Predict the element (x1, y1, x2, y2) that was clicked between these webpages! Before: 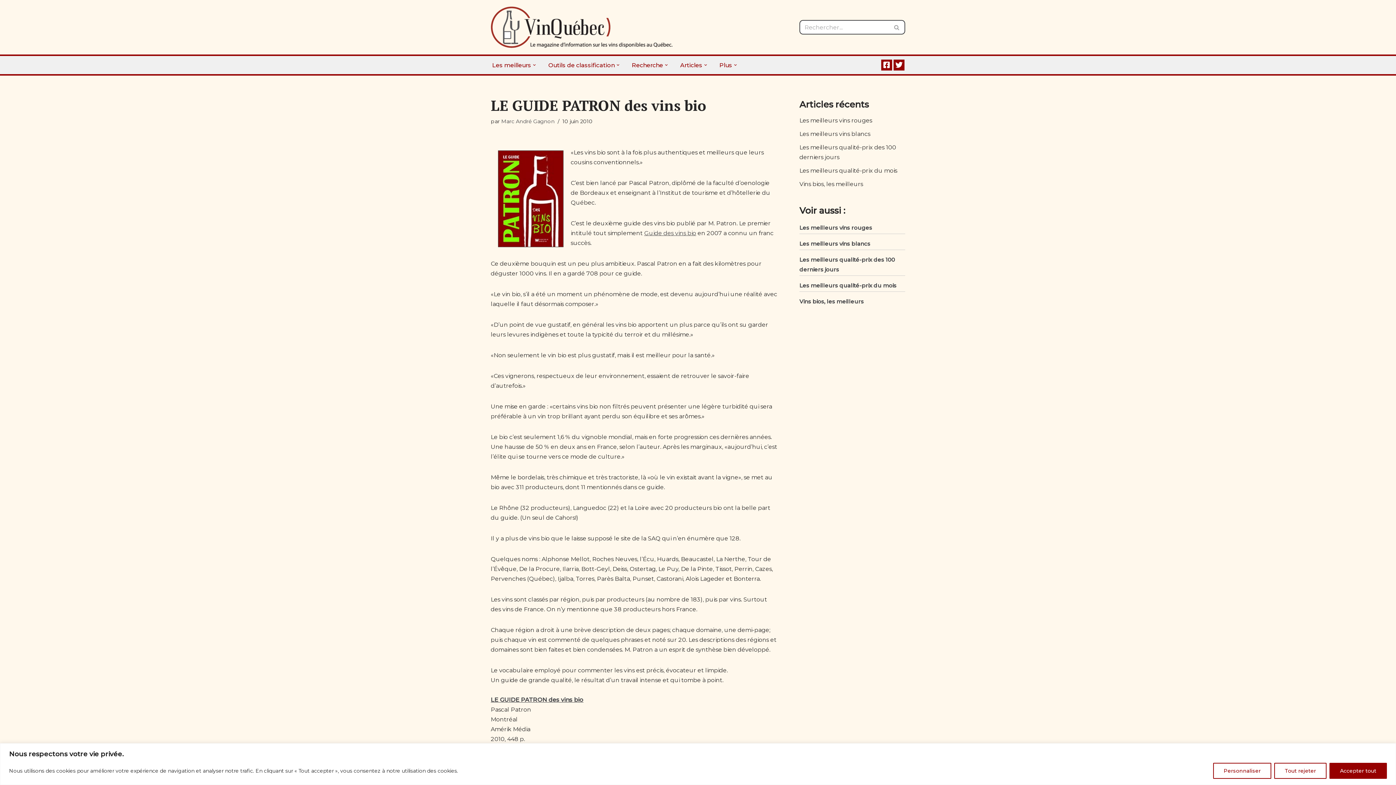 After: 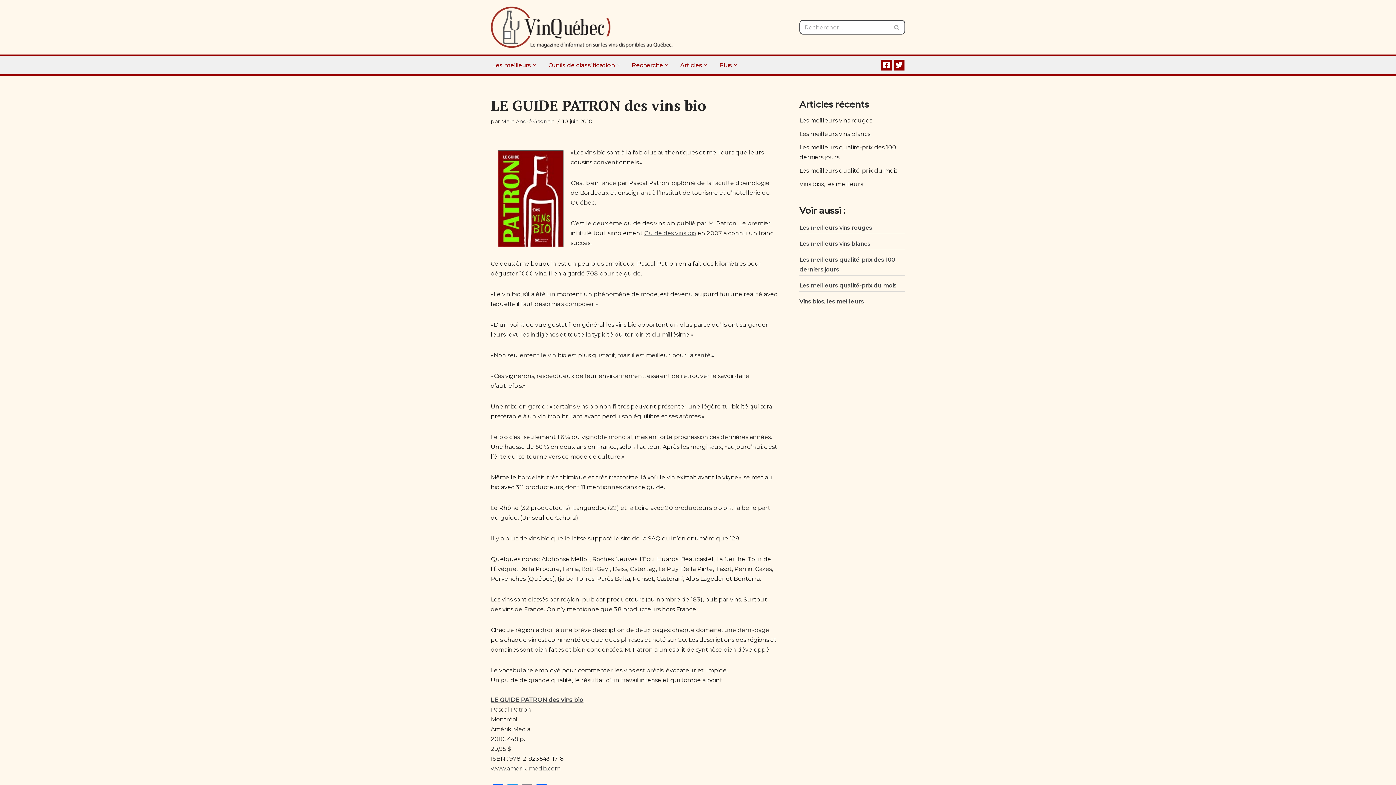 Action: label: Tout rejeter bbox: (1274, 763, 1326, 779)